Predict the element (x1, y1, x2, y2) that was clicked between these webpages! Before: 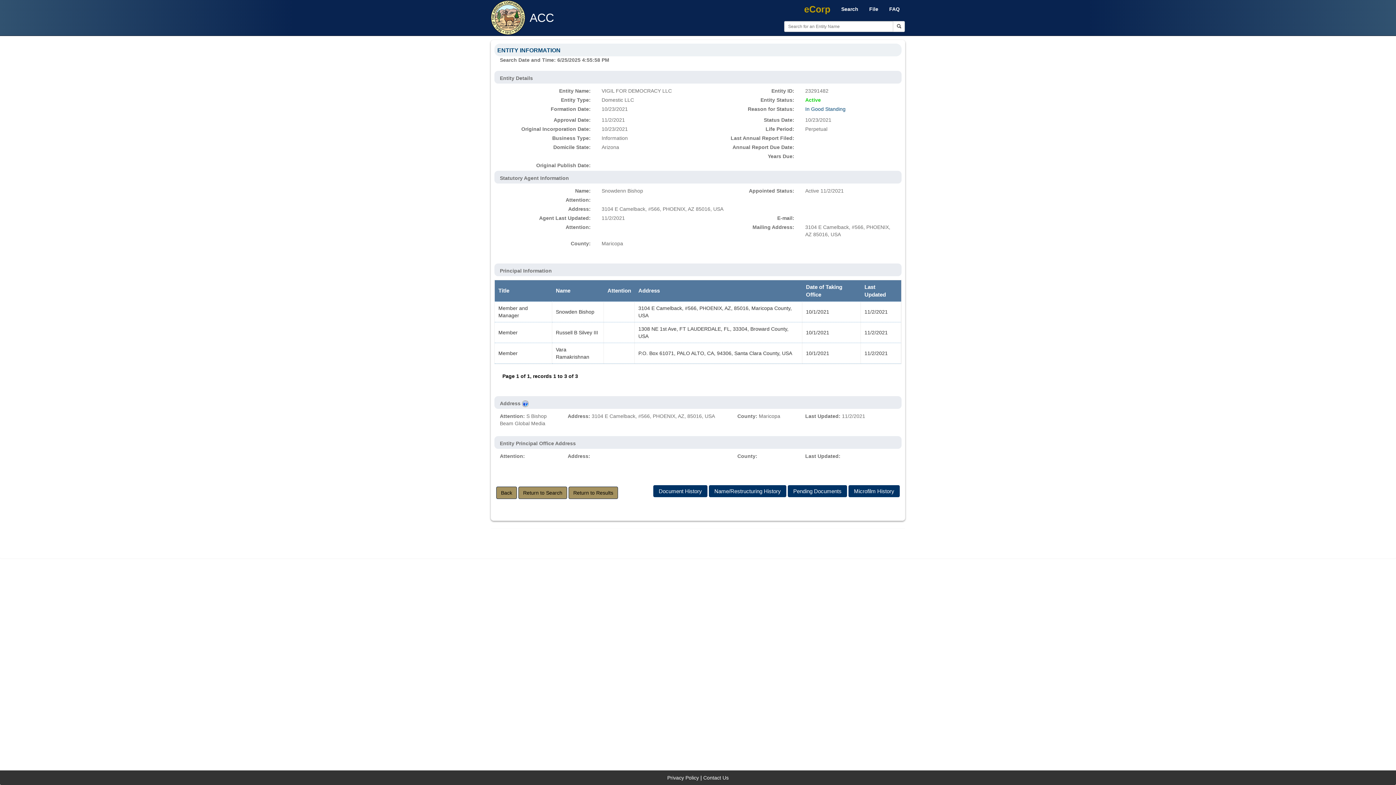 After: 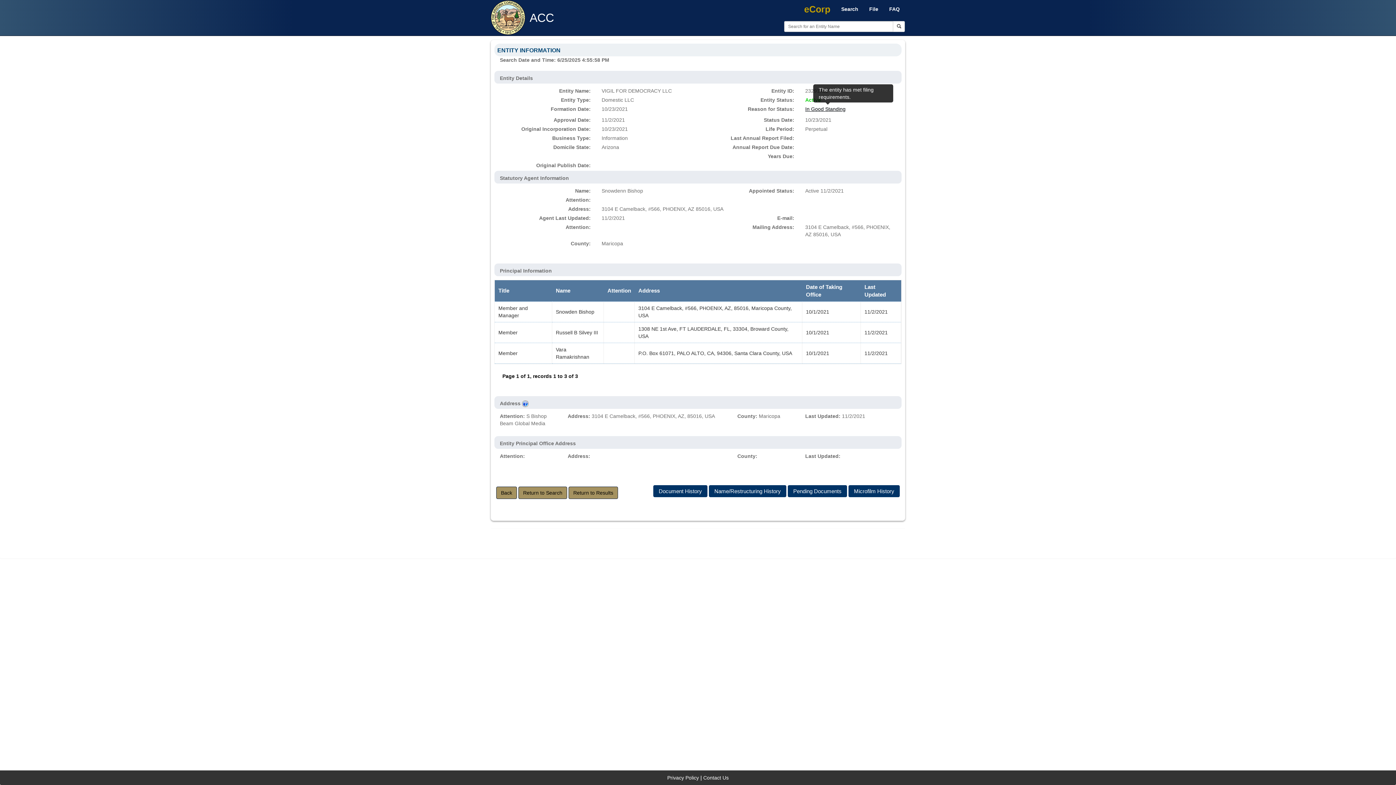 Action: label: In Good Standing bbox: (805, 106, 845, 112)